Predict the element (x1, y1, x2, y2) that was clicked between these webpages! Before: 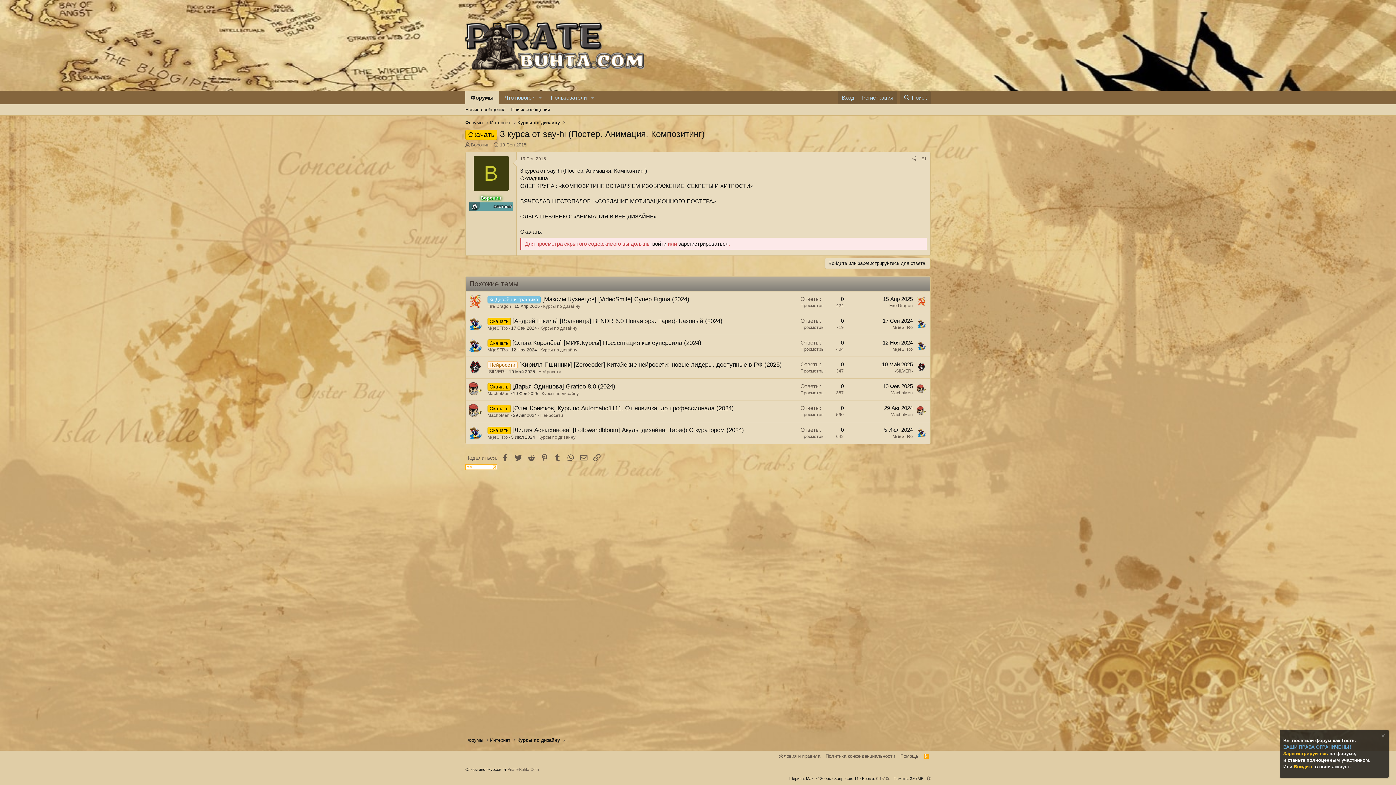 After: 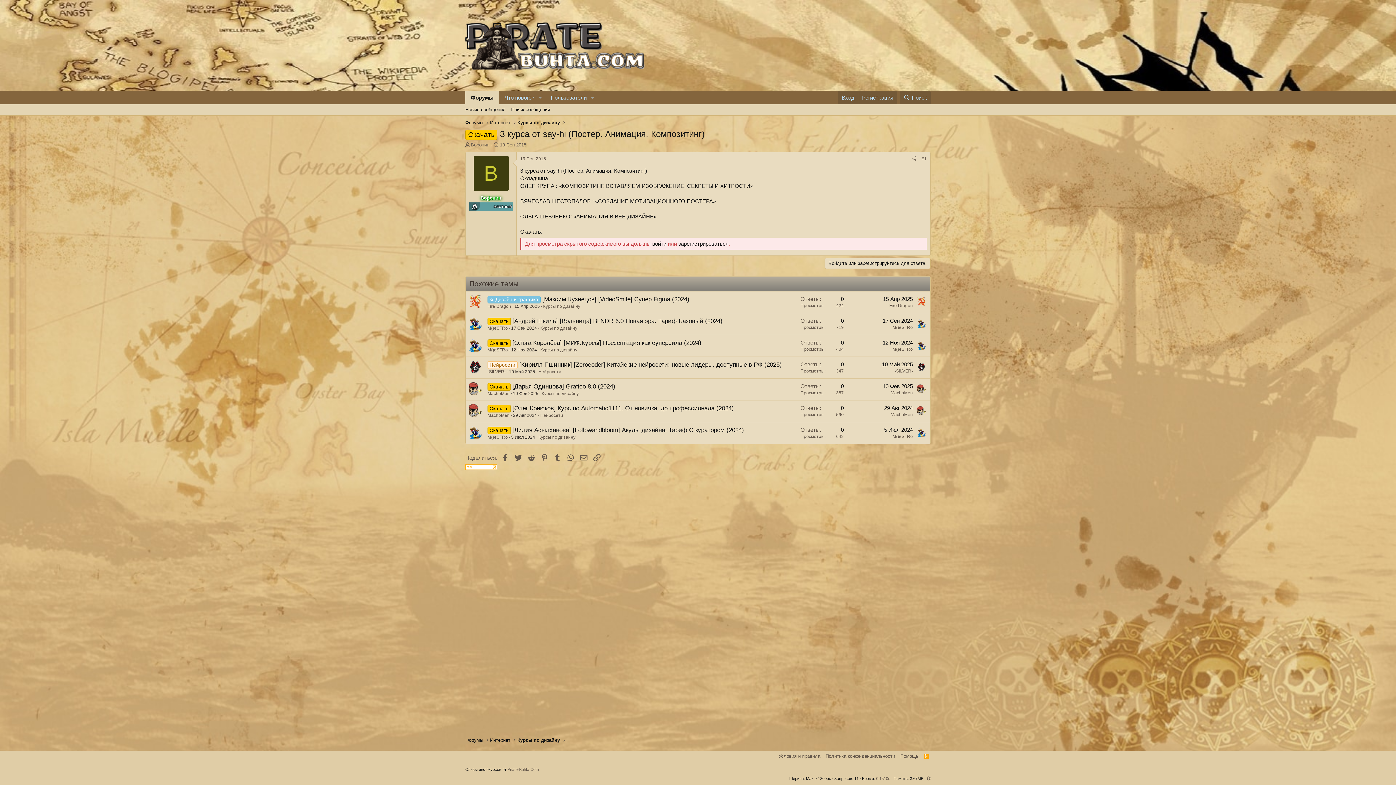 Action: bbox: (487, 347, 508, 352) label: M()eSTRo